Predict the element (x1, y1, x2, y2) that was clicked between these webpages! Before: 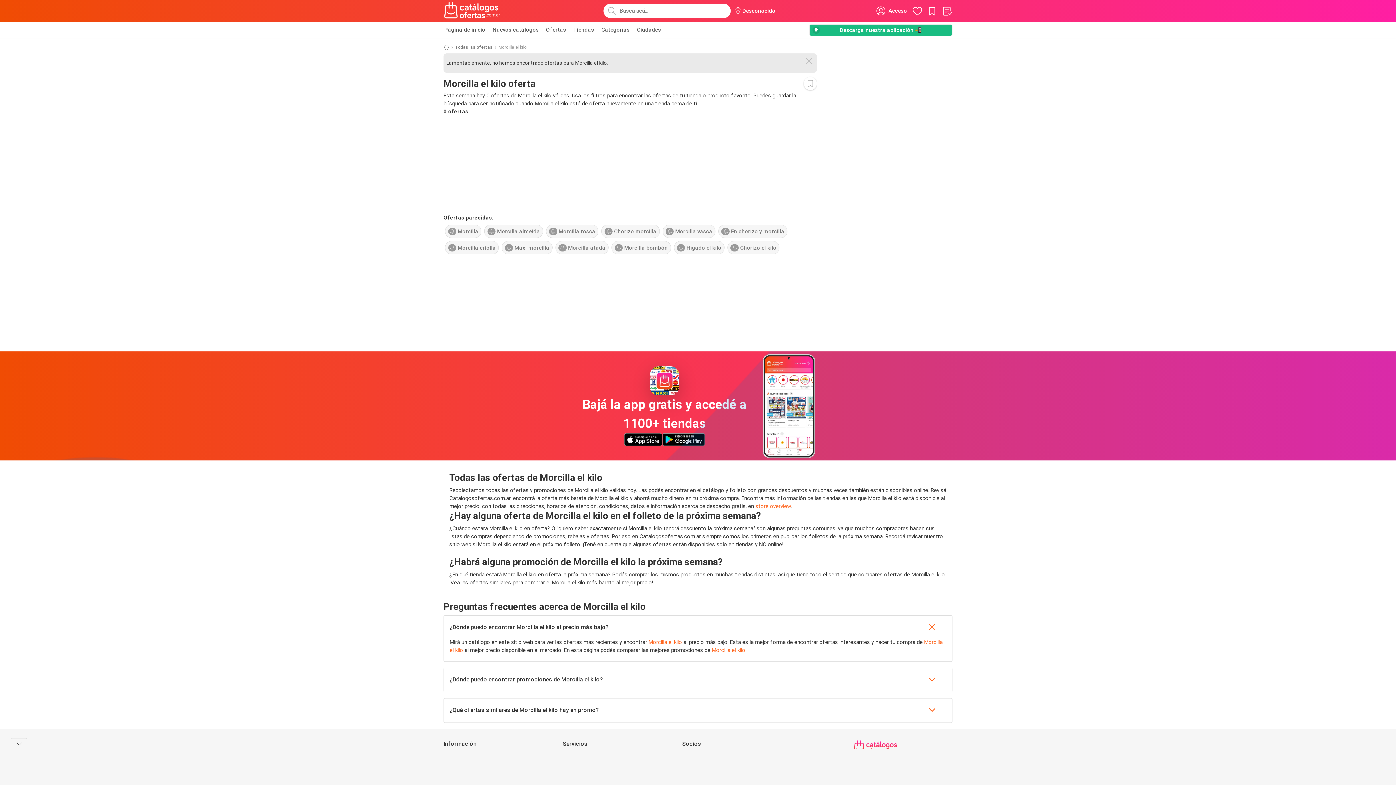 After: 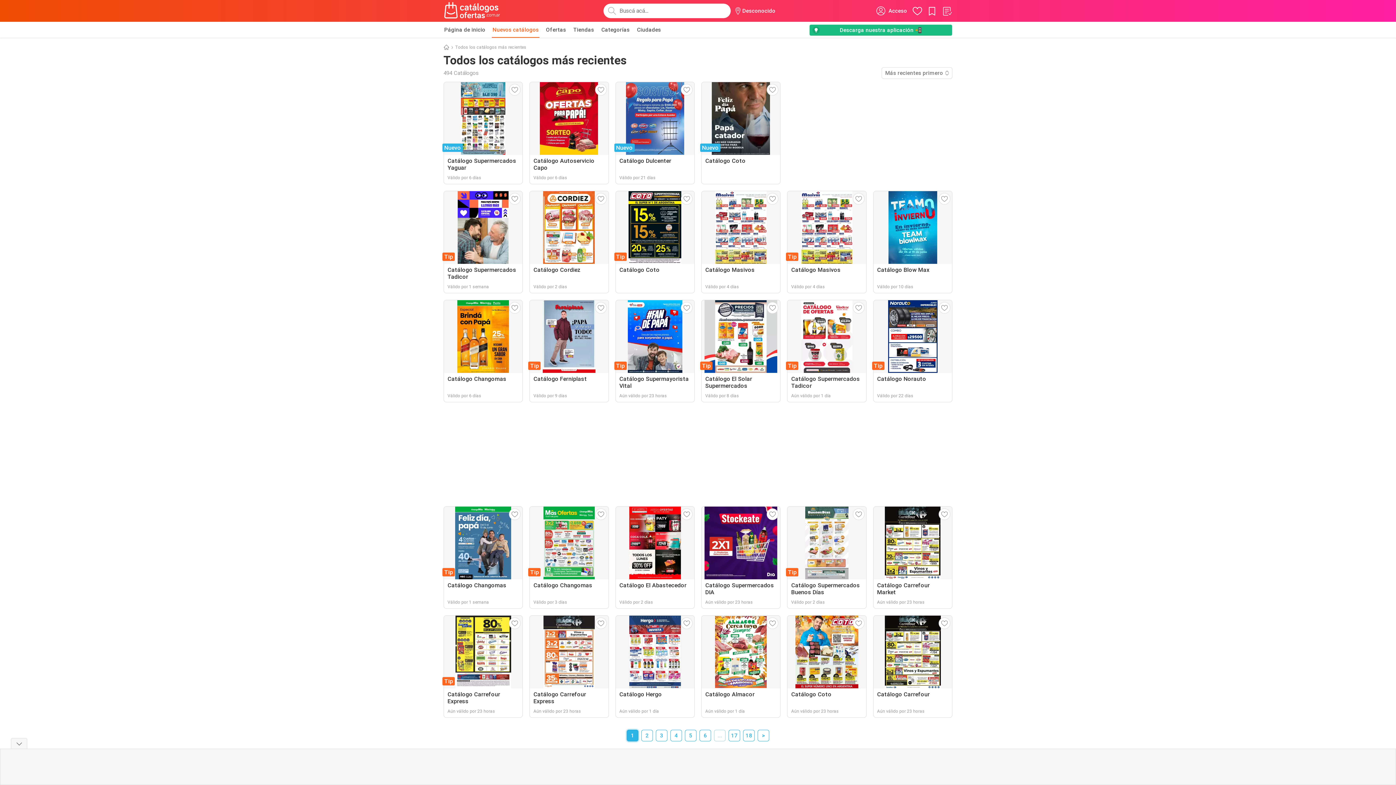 Action: label: Nuevos catálogos bbox: (492, 21, 539, 37)